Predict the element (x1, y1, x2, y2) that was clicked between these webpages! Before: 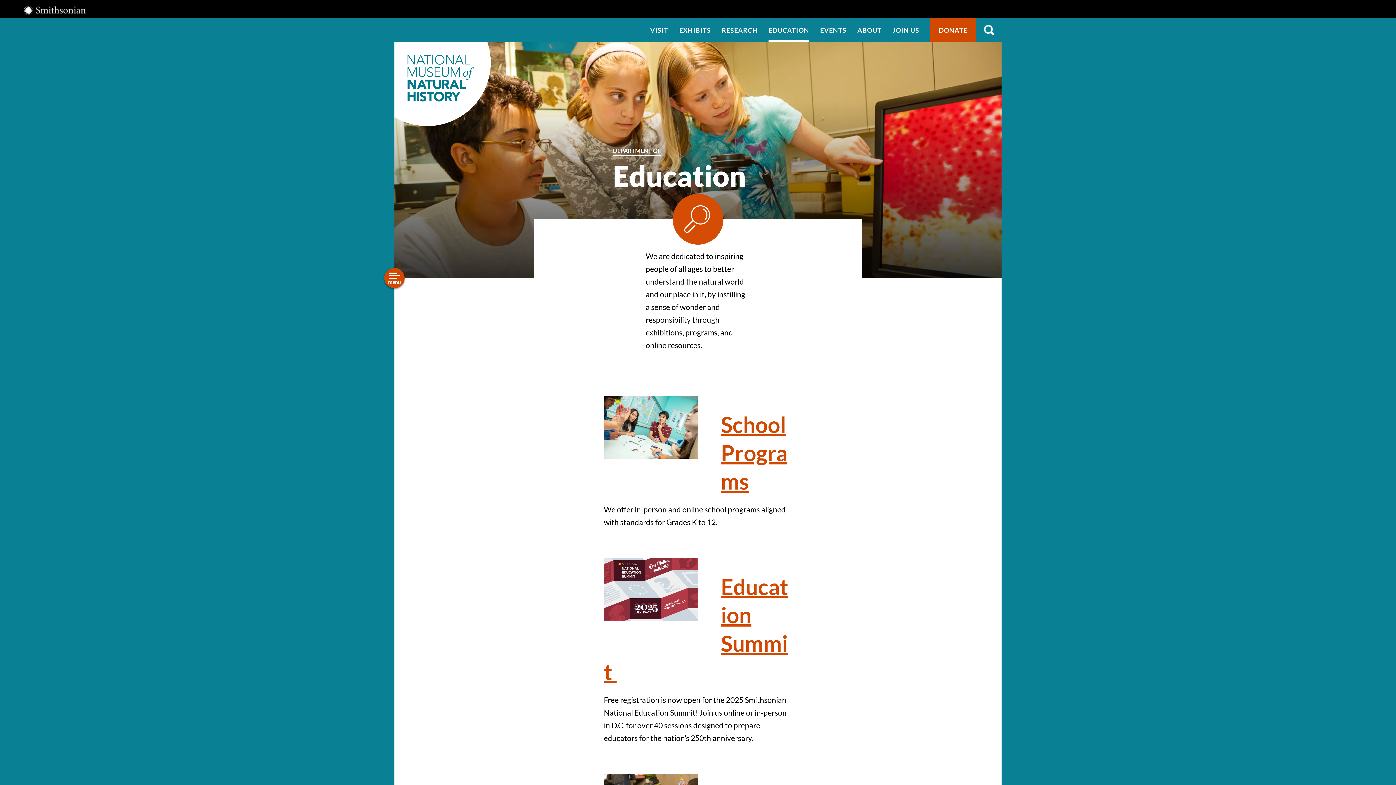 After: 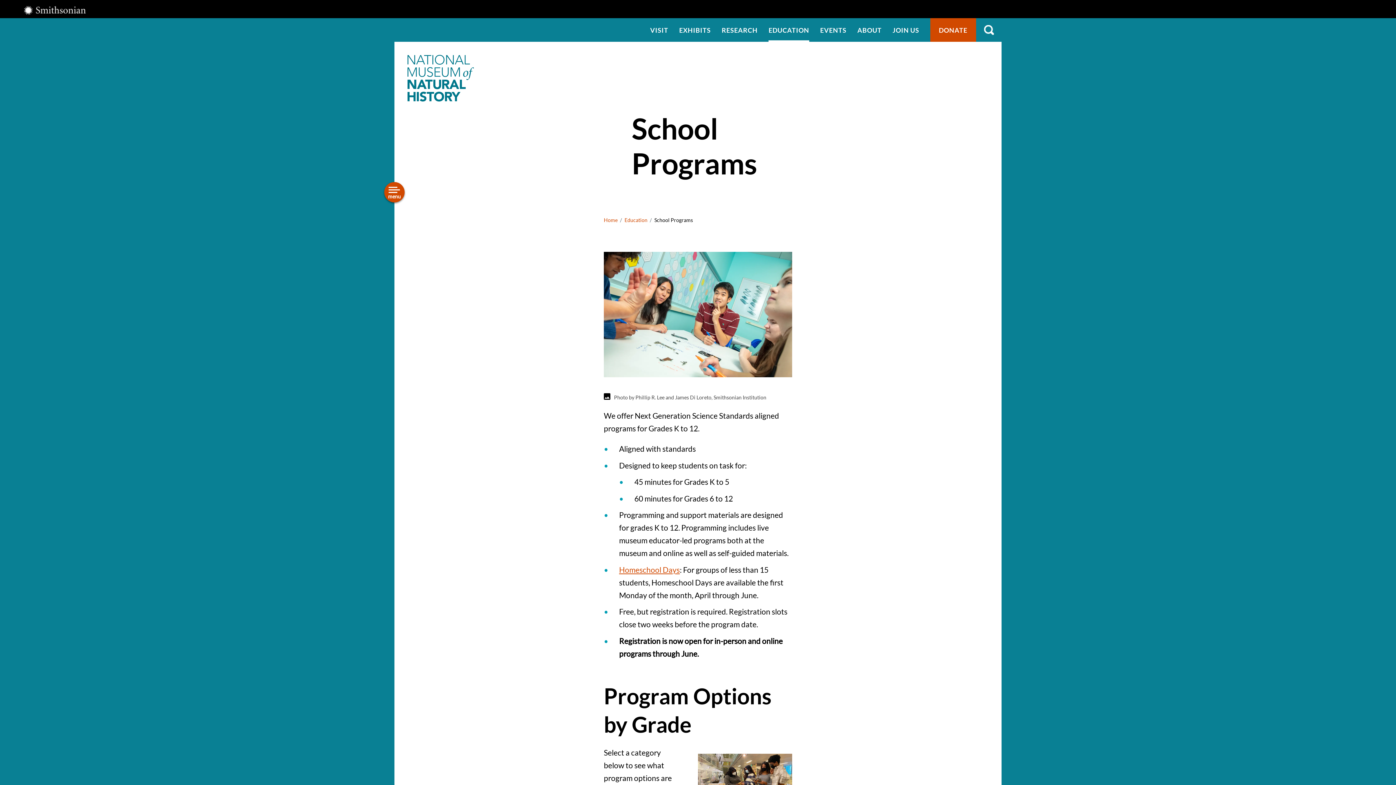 Action: label: School Programs bbox: (721, 411, 787, 494)